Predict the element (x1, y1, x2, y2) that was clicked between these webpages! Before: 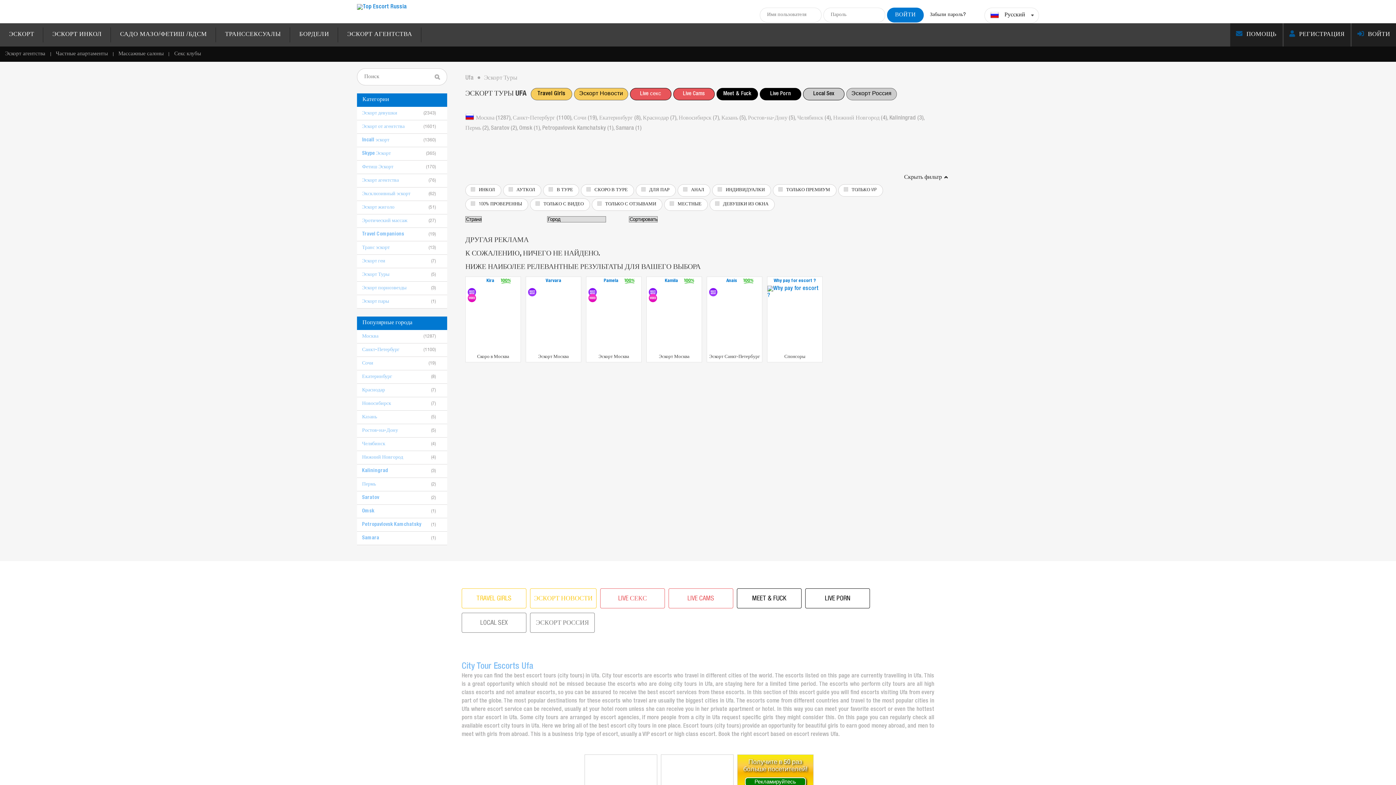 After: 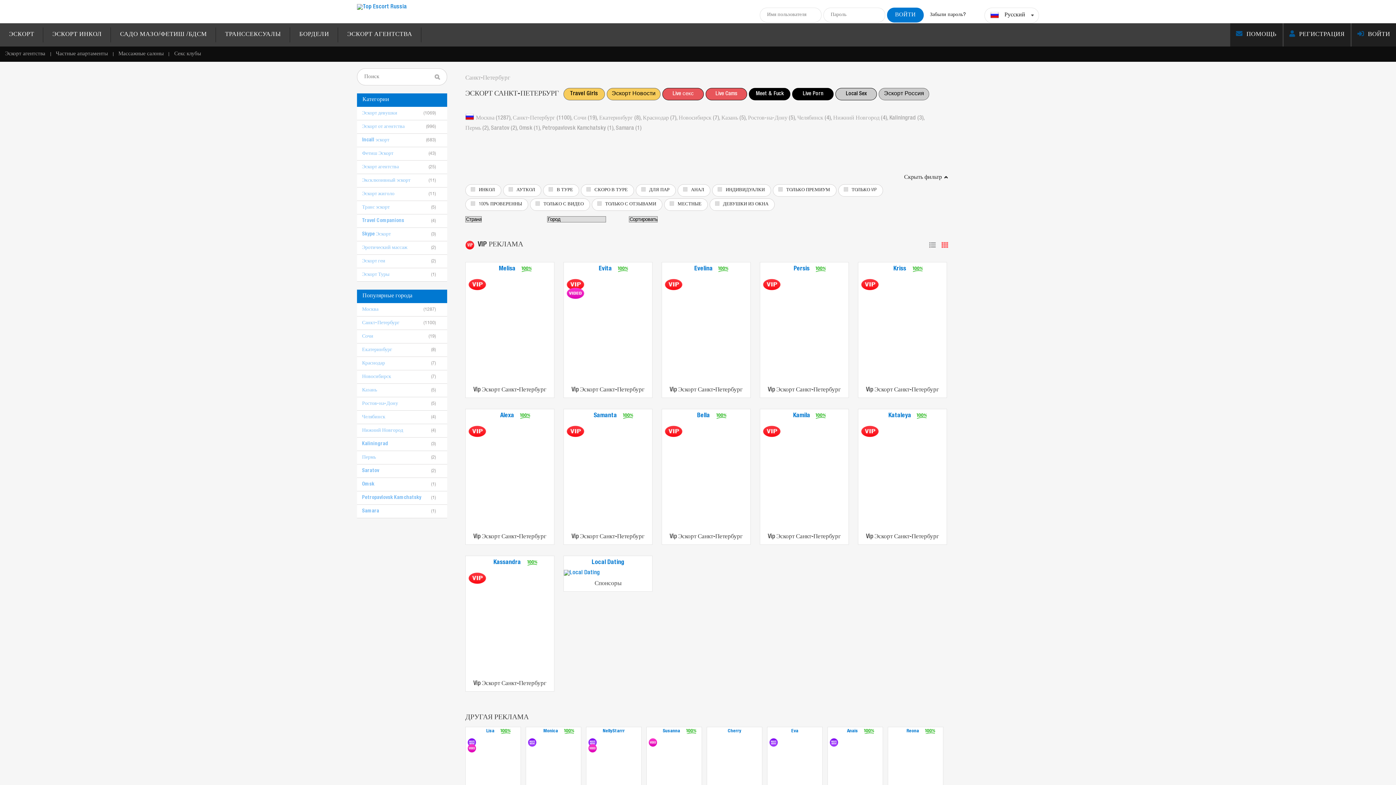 Action: bbox: (512, 115, 573, 121) label: Санкт-Петербург (1100), 